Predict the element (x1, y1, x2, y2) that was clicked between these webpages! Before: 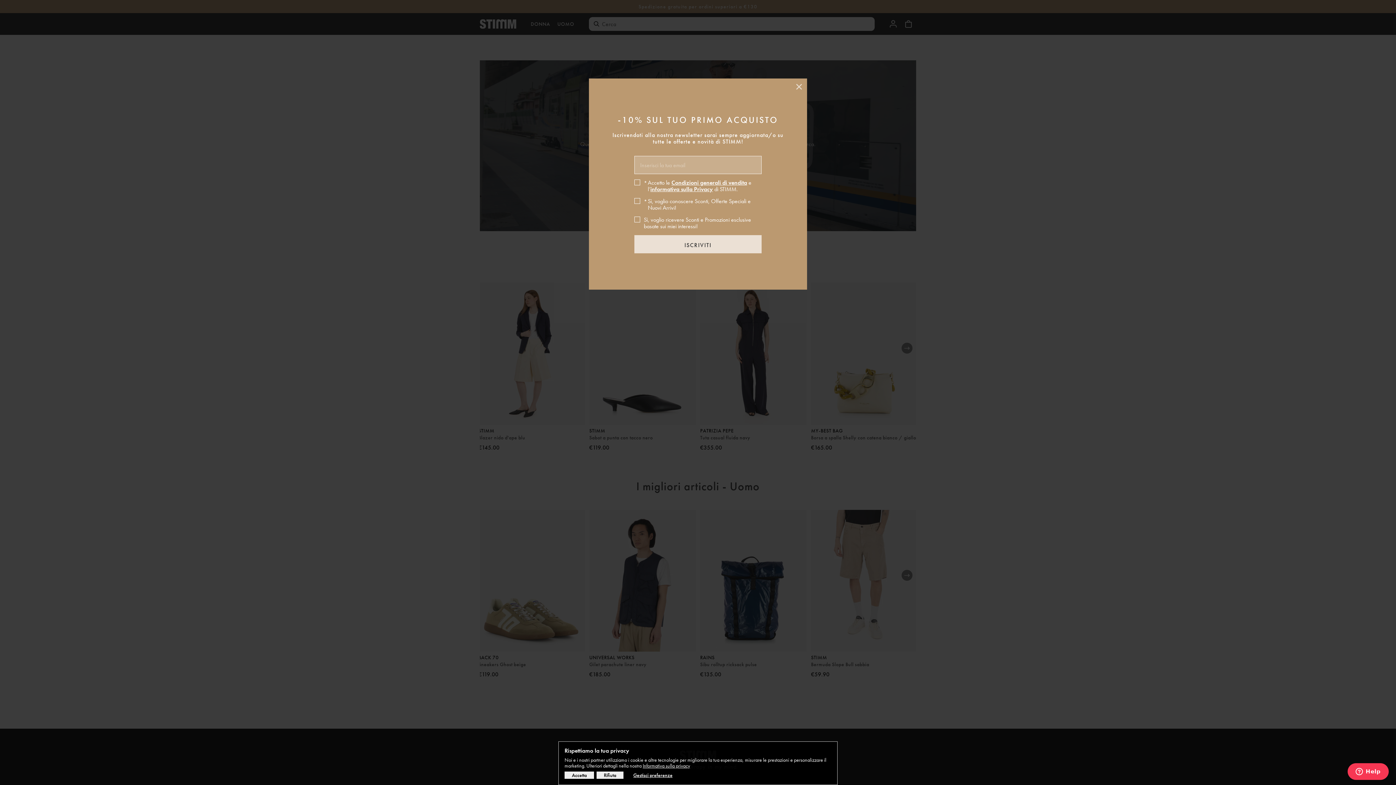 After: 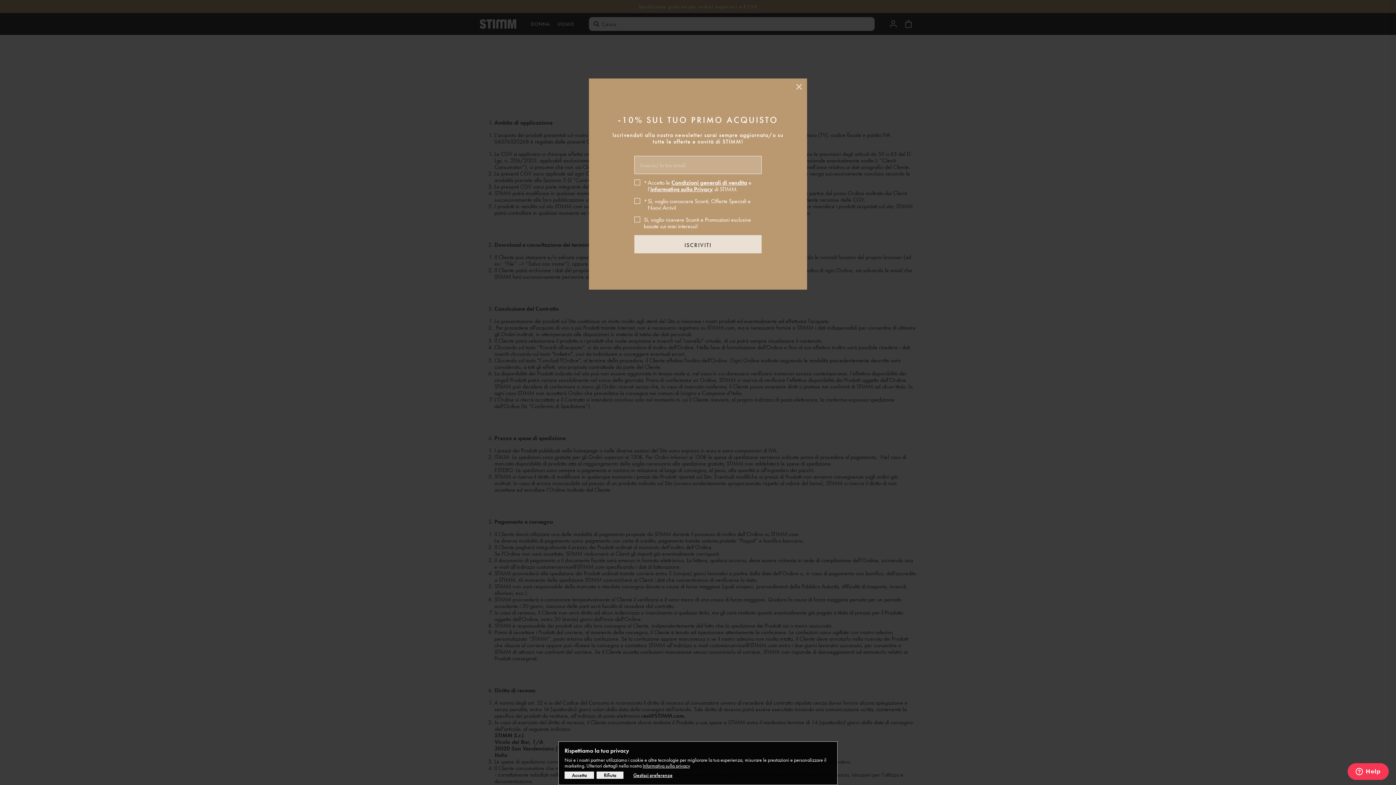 Action: bbox: (671, 178, 747, 186) label: Condizioni generali di vendita